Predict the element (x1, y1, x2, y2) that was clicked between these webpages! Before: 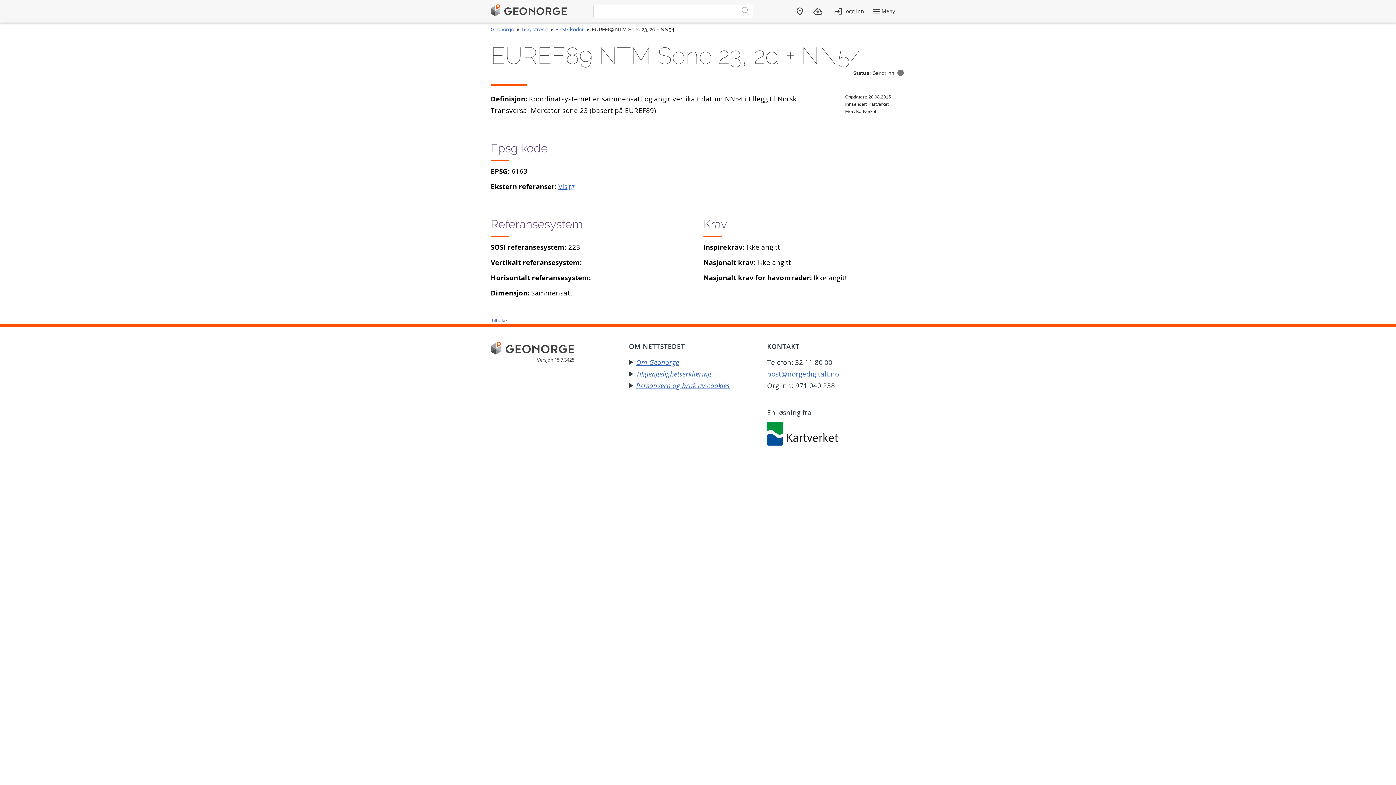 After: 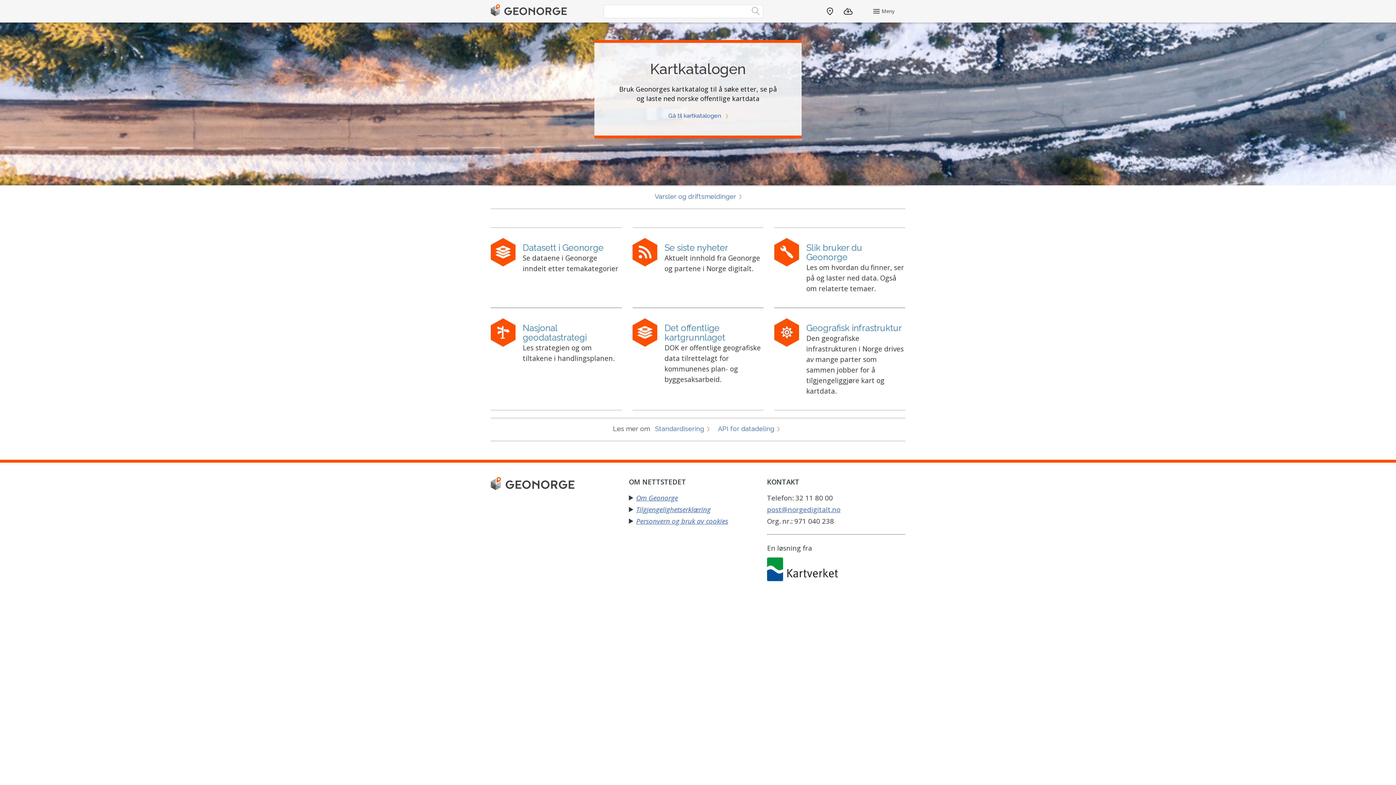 Action: label: Geonorge bbox: (490, 26, 514, 32)